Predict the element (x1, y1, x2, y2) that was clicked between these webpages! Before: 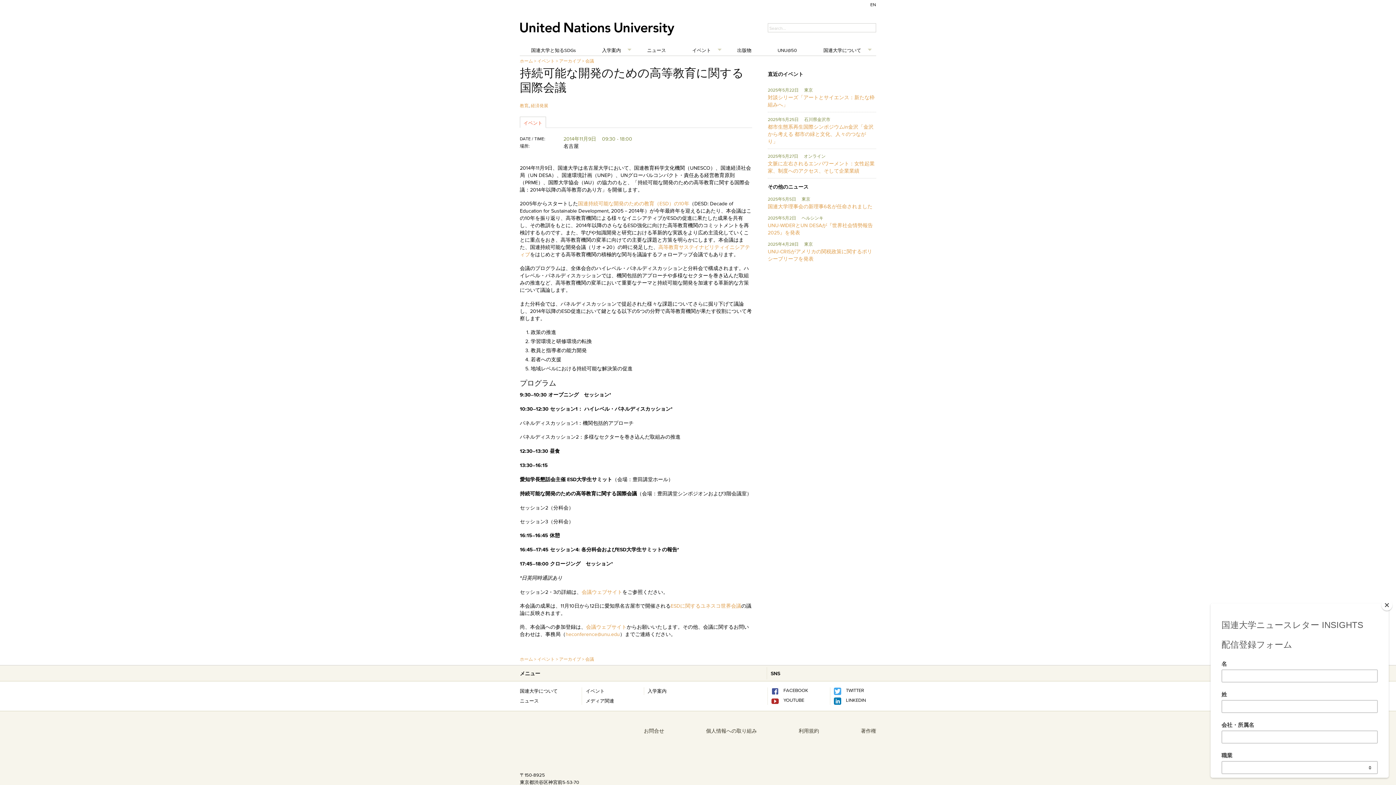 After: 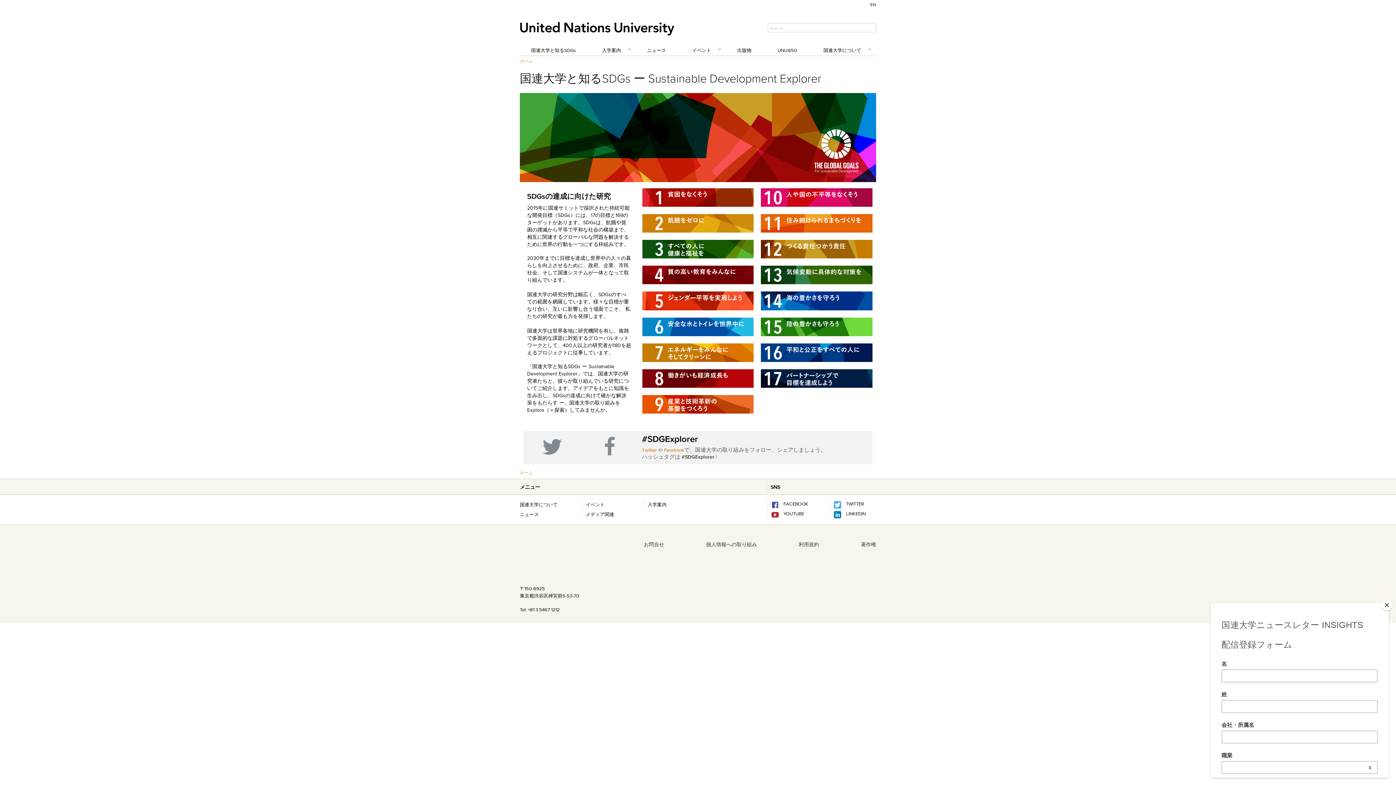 Action: label: 国連大学と知るSDGs bbox: (520, 44, 590, 55)